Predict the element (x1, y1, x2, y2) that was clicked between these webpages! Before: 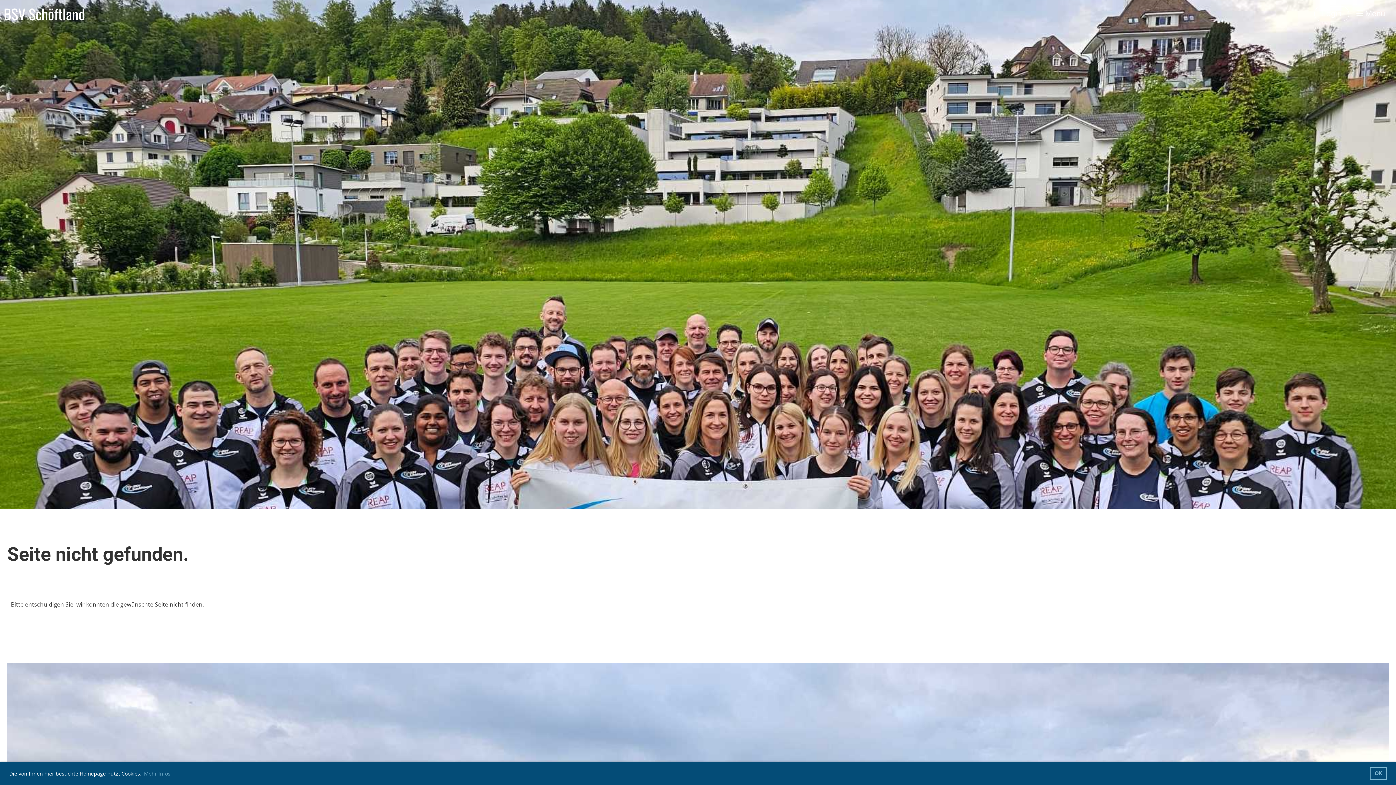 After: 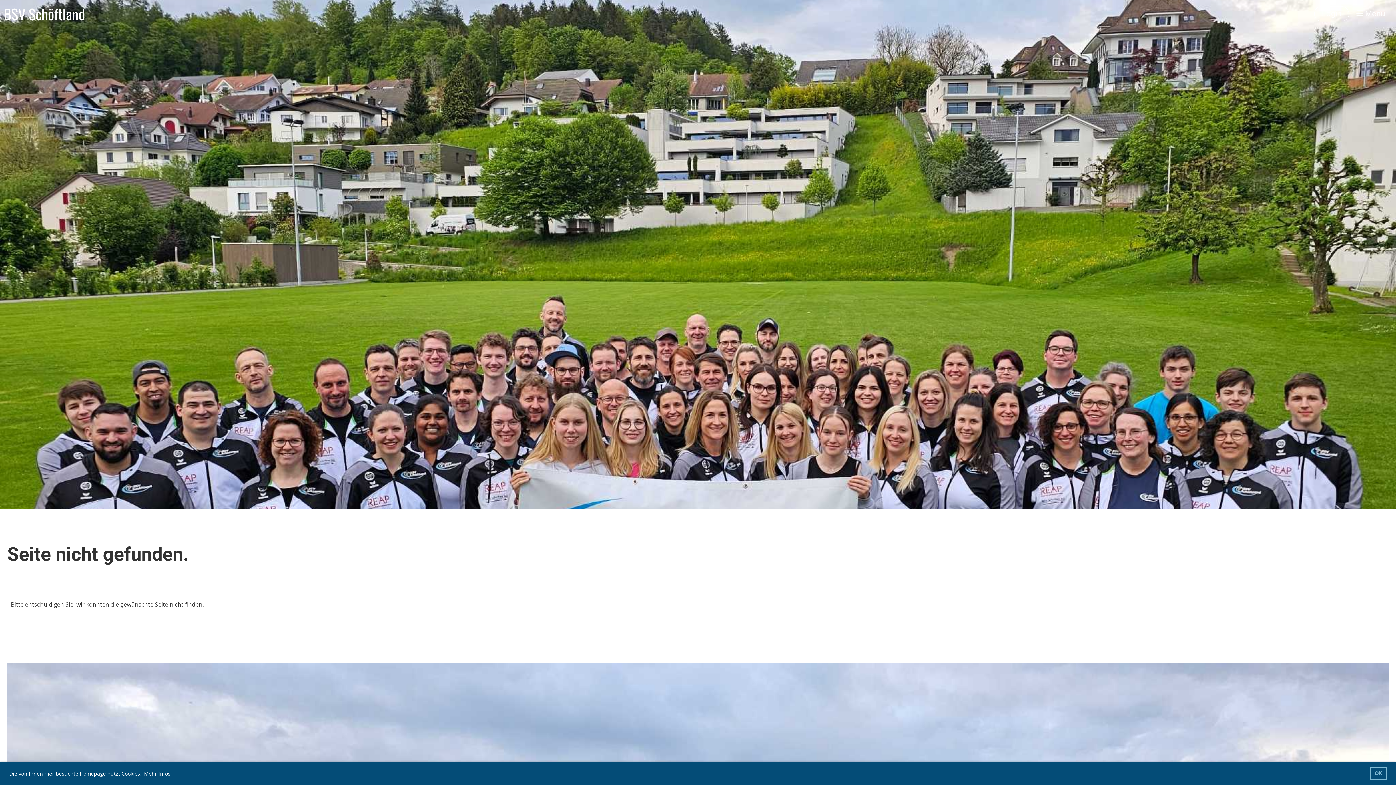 Action: label: learn more about cookies bbox: (142, 769, 171, 778)